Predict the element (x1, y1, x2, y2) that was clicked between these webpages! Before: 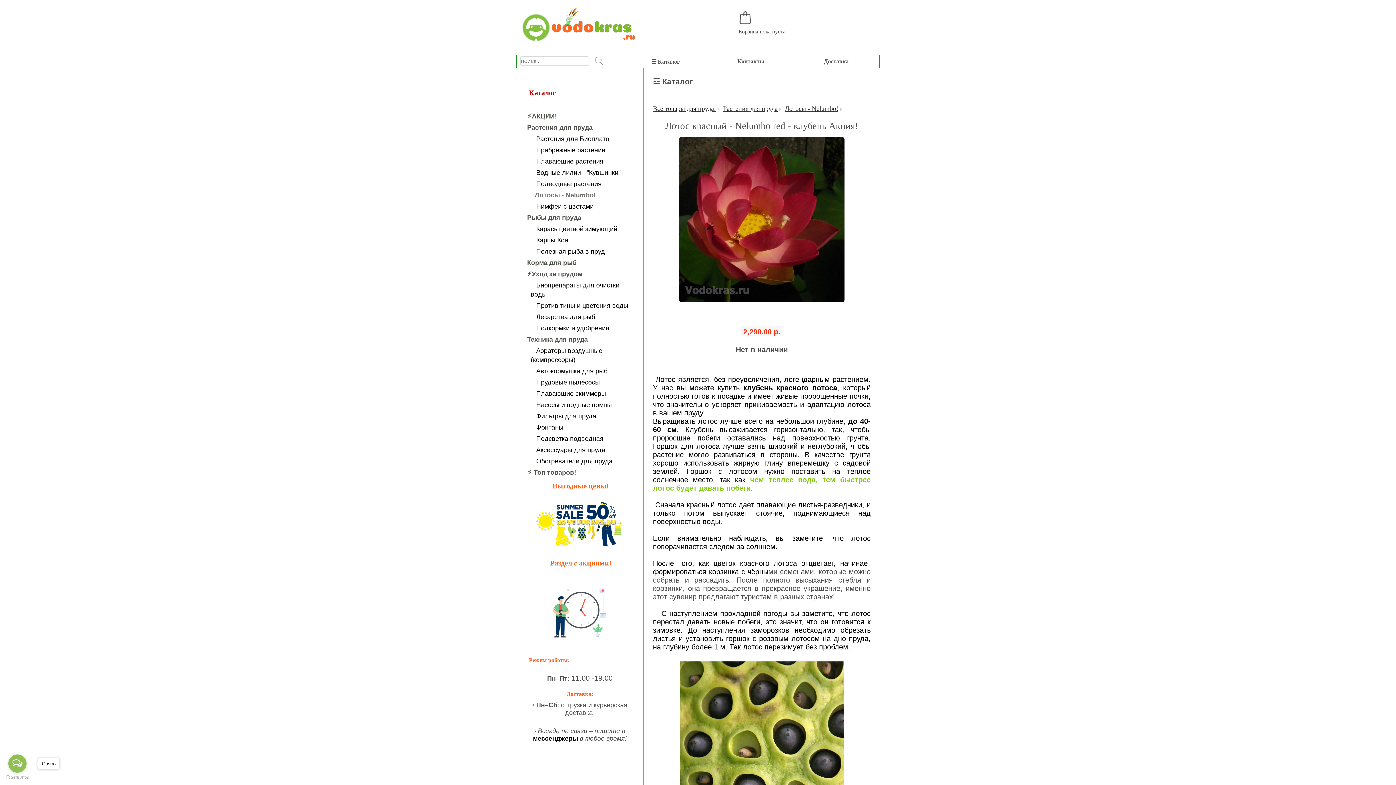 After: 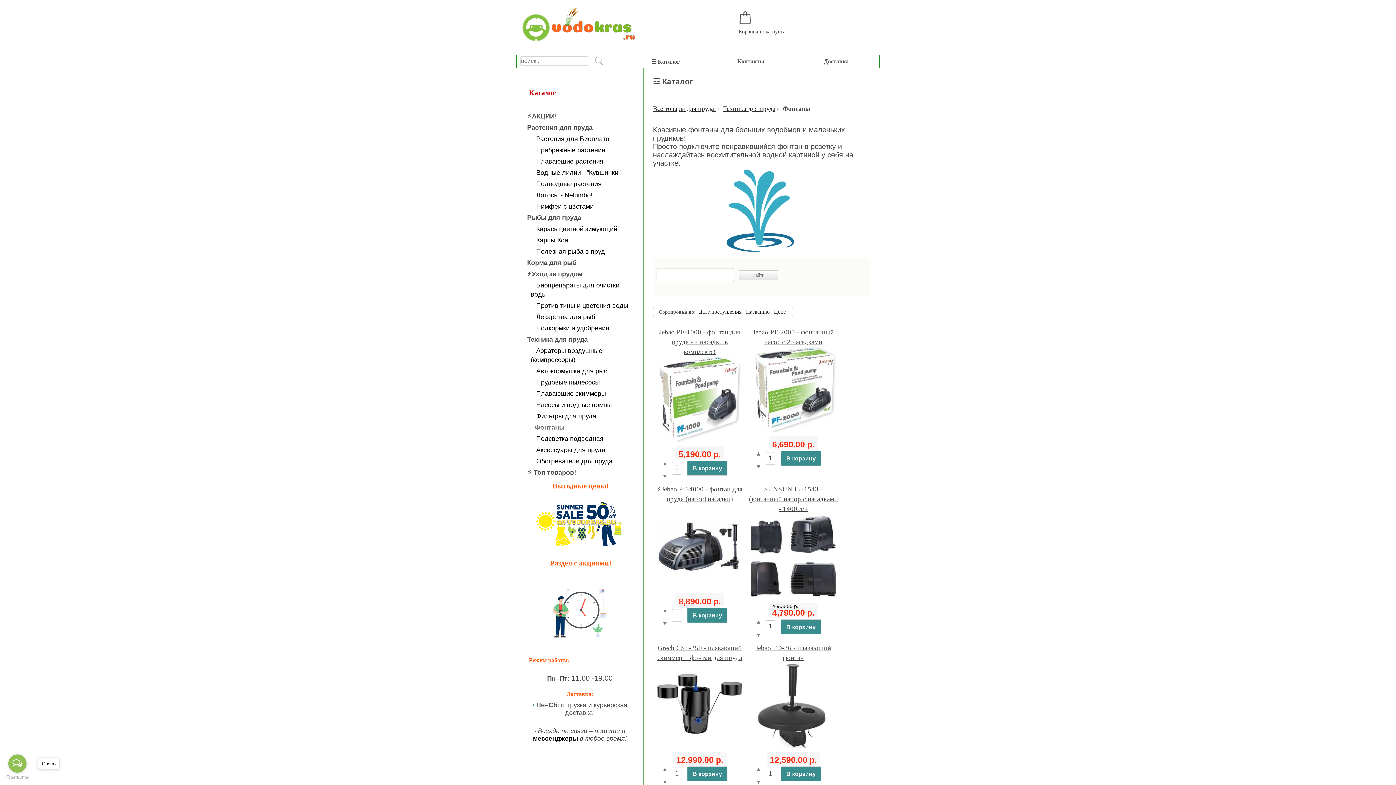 Action: bbox: (520, 422, 640, 433) label:  Фонтаны